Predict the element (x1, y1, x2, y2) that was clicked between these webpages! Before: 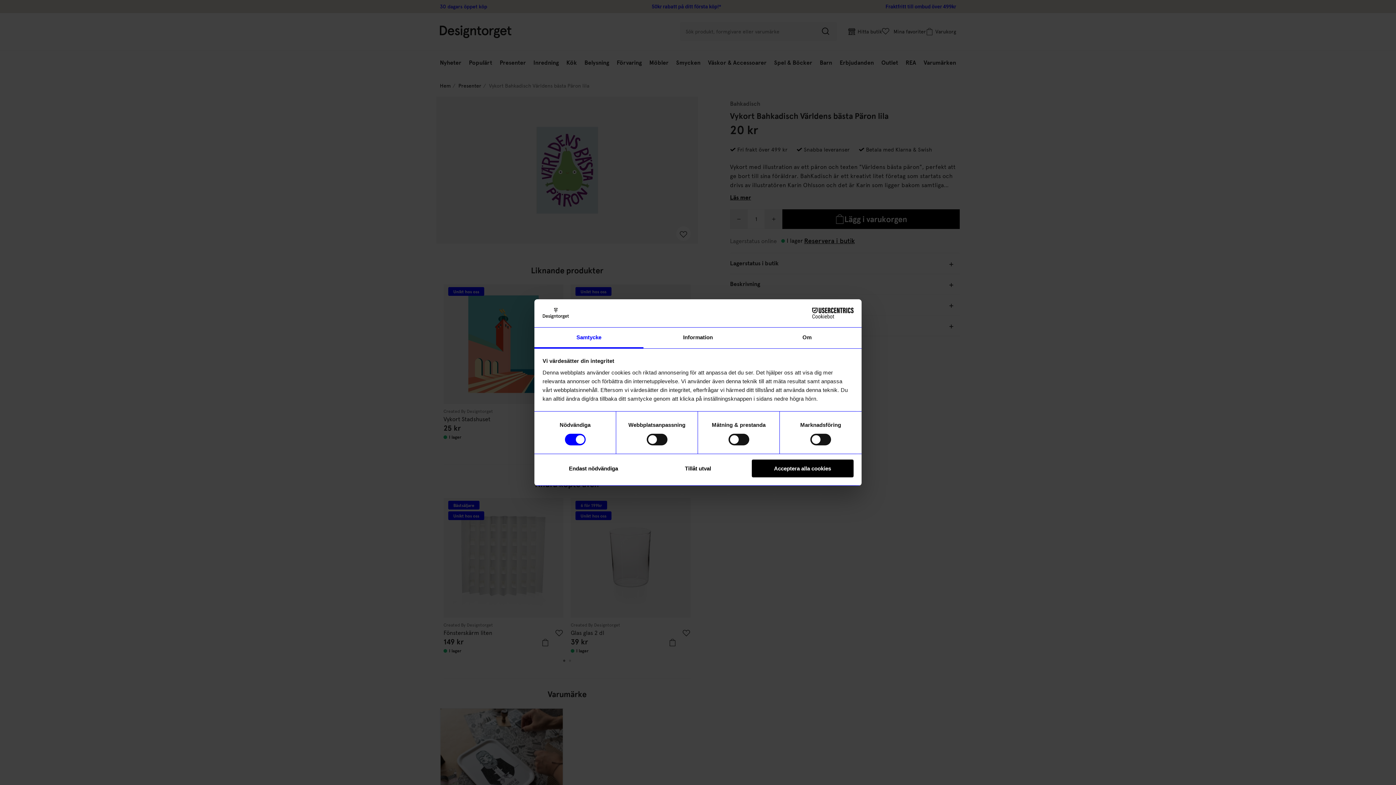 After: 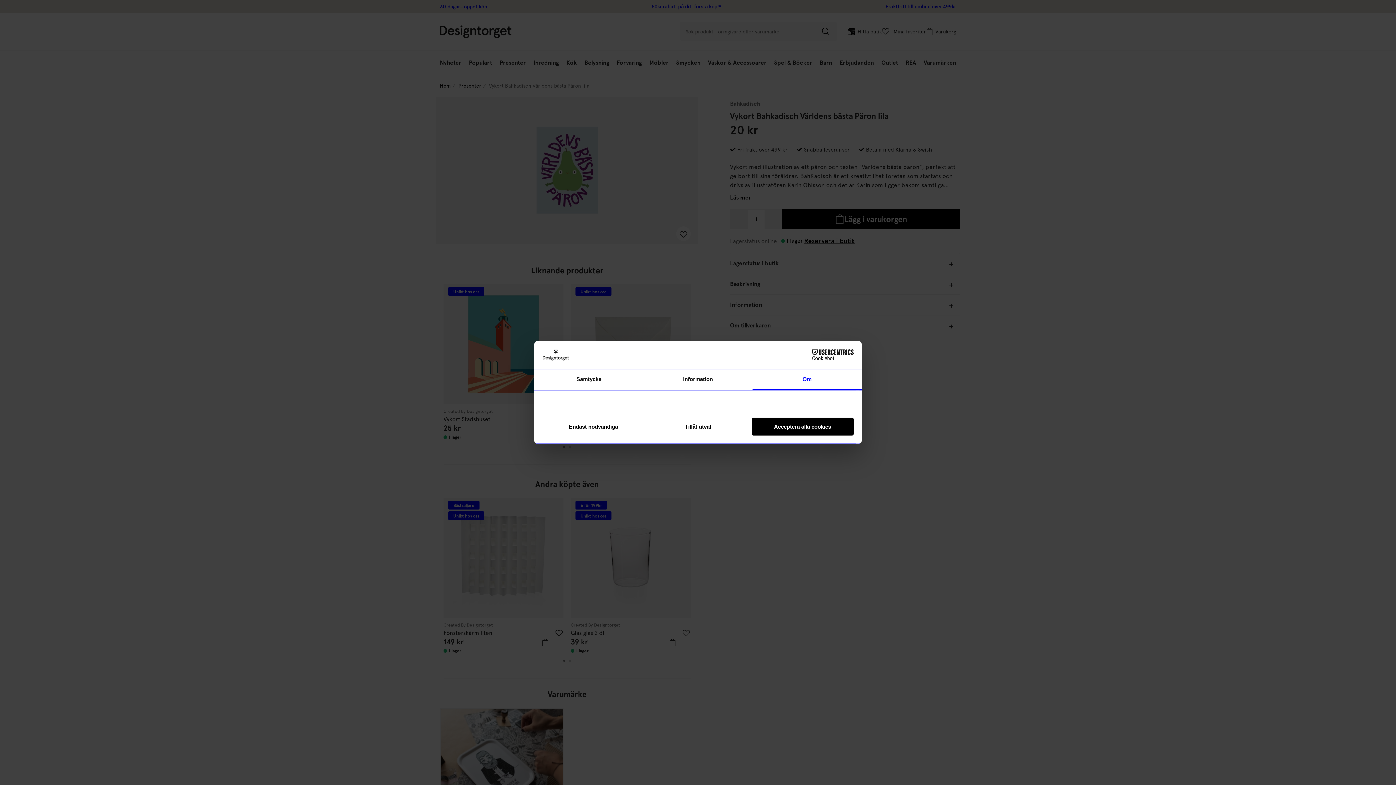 Action: bbox: (752, 327, 861, 348) label: Om